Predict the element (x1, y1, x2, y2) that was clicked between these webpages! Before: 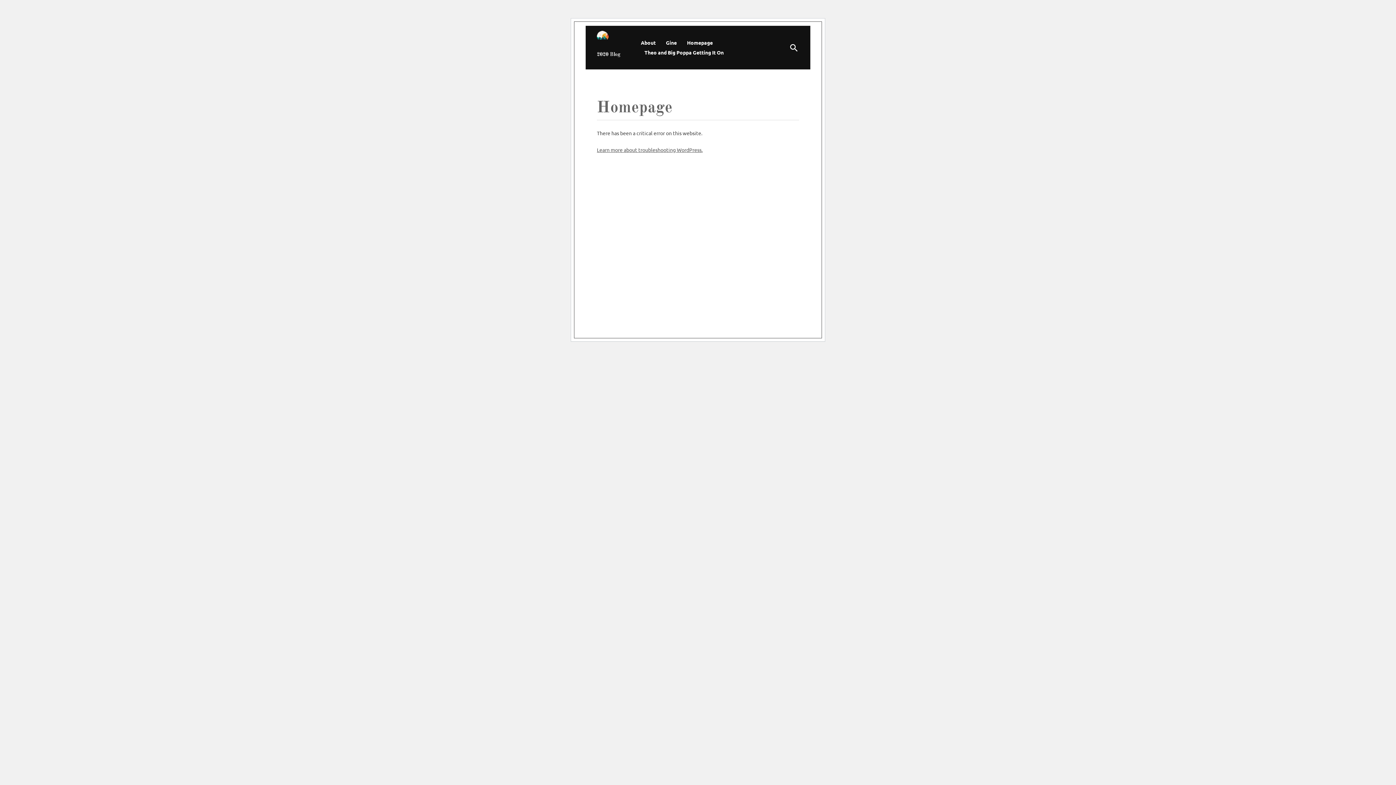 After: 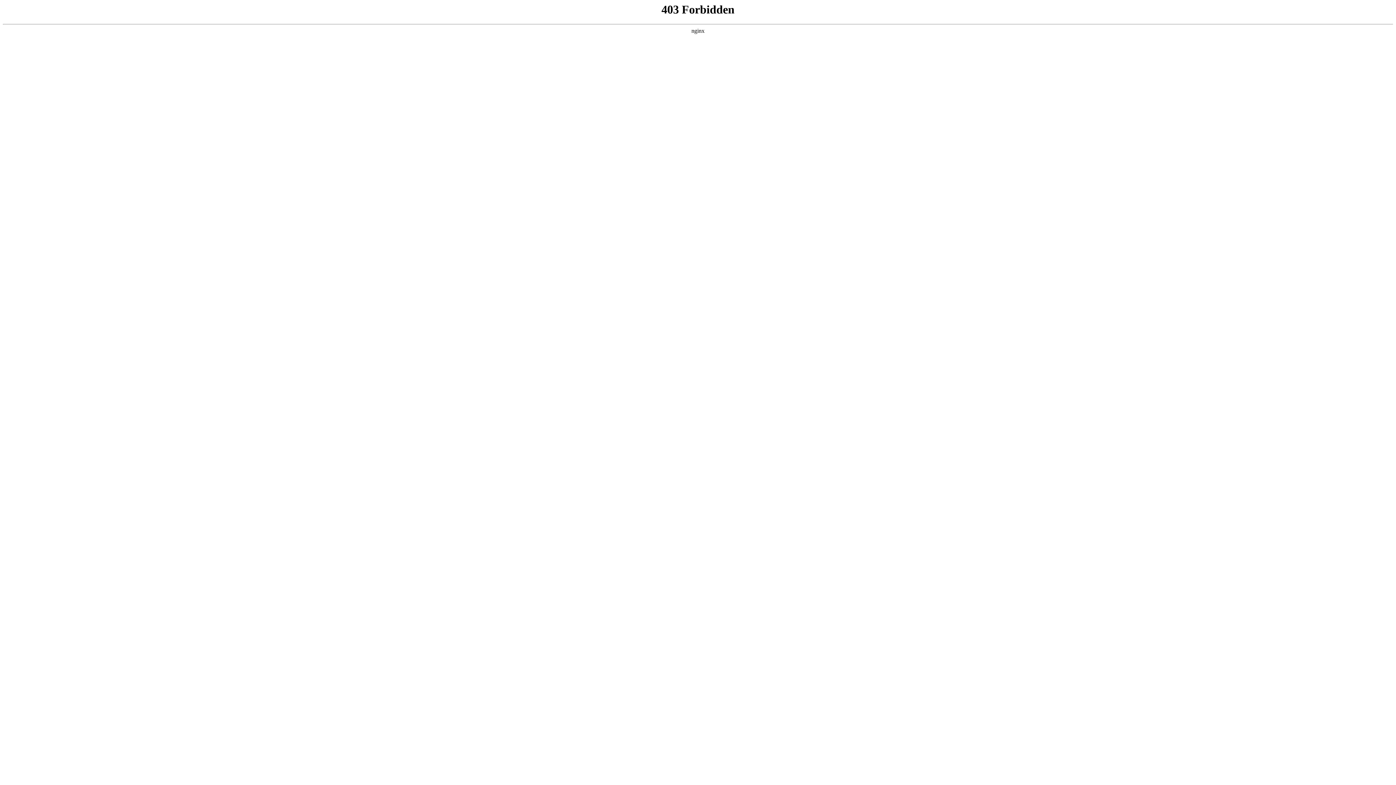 Action: bbox: (597, 146, 702, 153) label: Learn more about troubleshooting WordPress.